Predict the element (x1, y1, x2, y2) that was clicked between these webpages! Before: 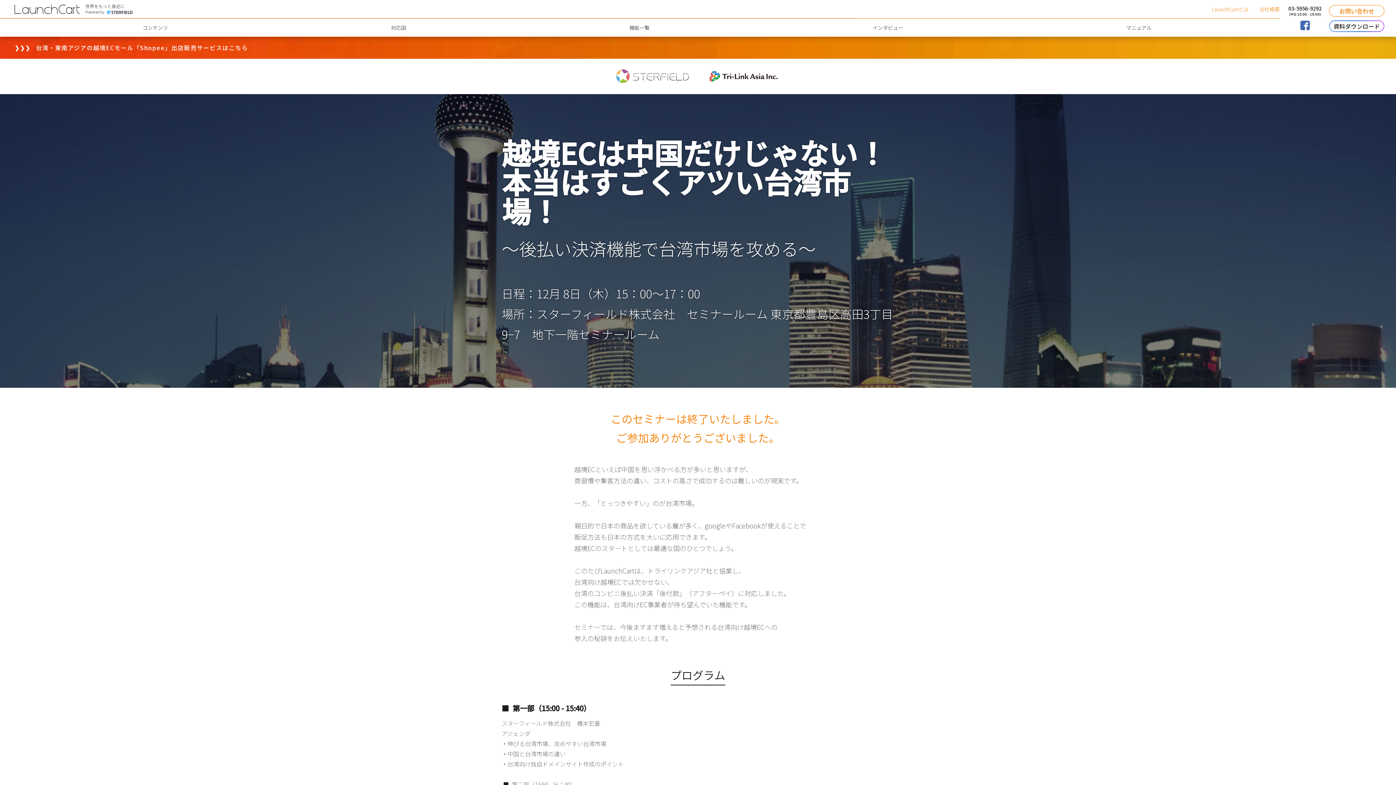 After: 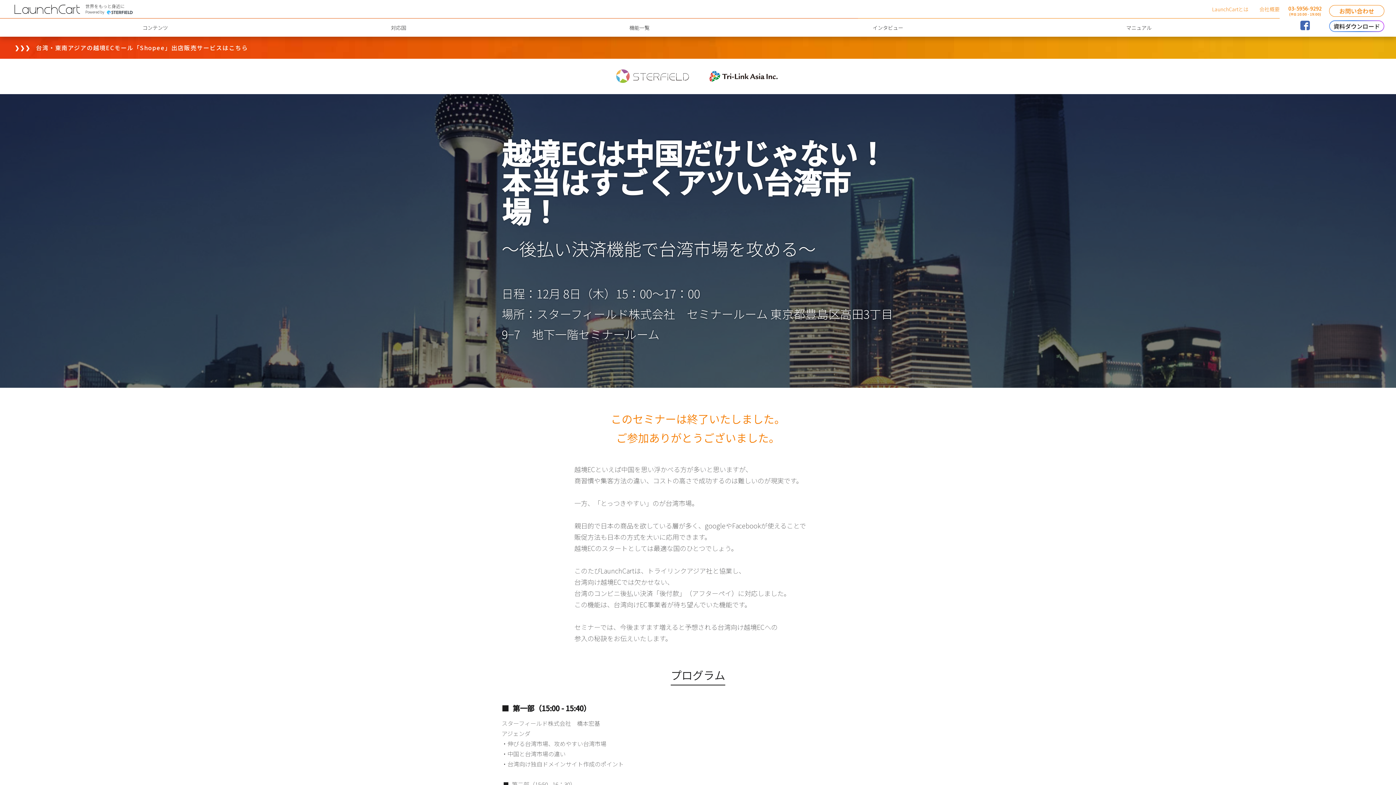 Action: label: 03-5956-9292
(平日 10:00 - 19:00) bbox: (1288, 4, 1322, 16)